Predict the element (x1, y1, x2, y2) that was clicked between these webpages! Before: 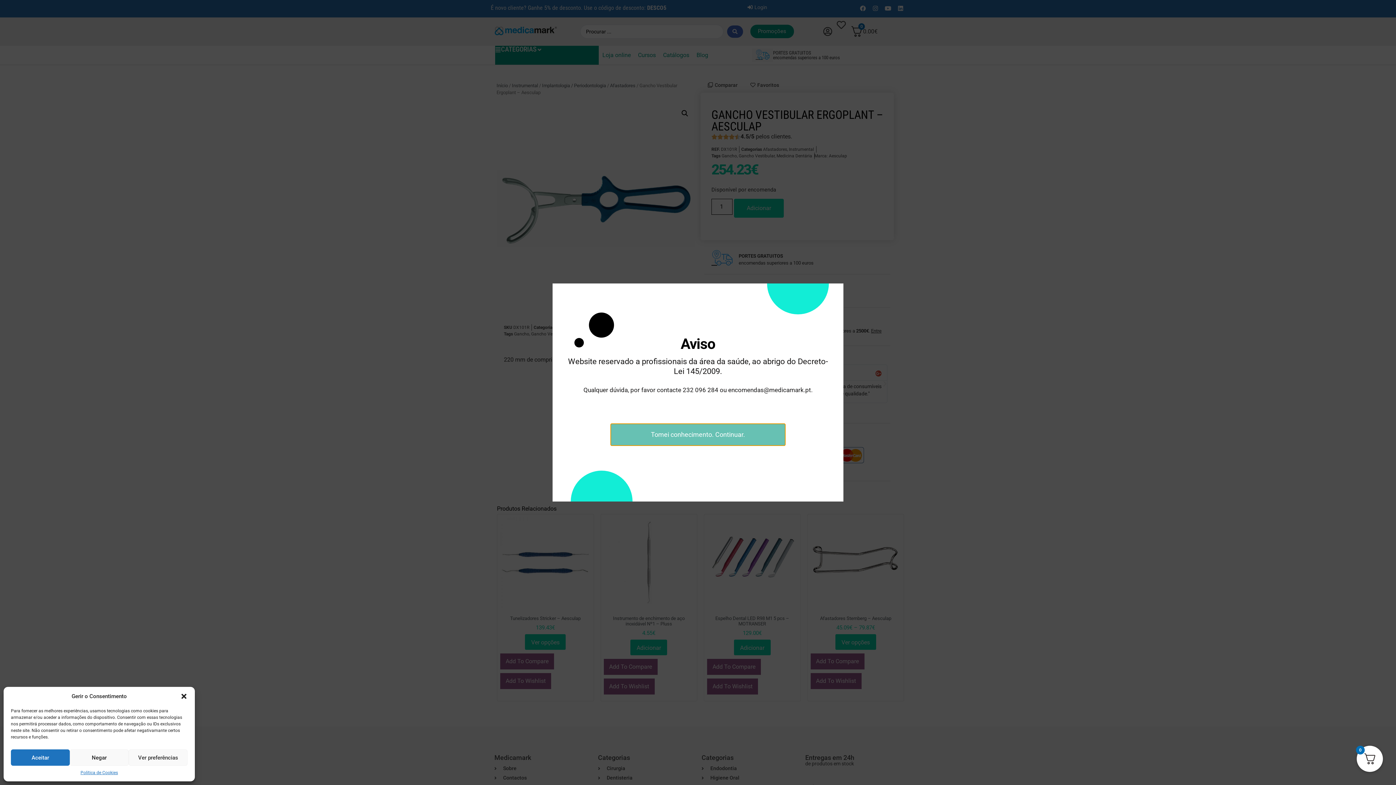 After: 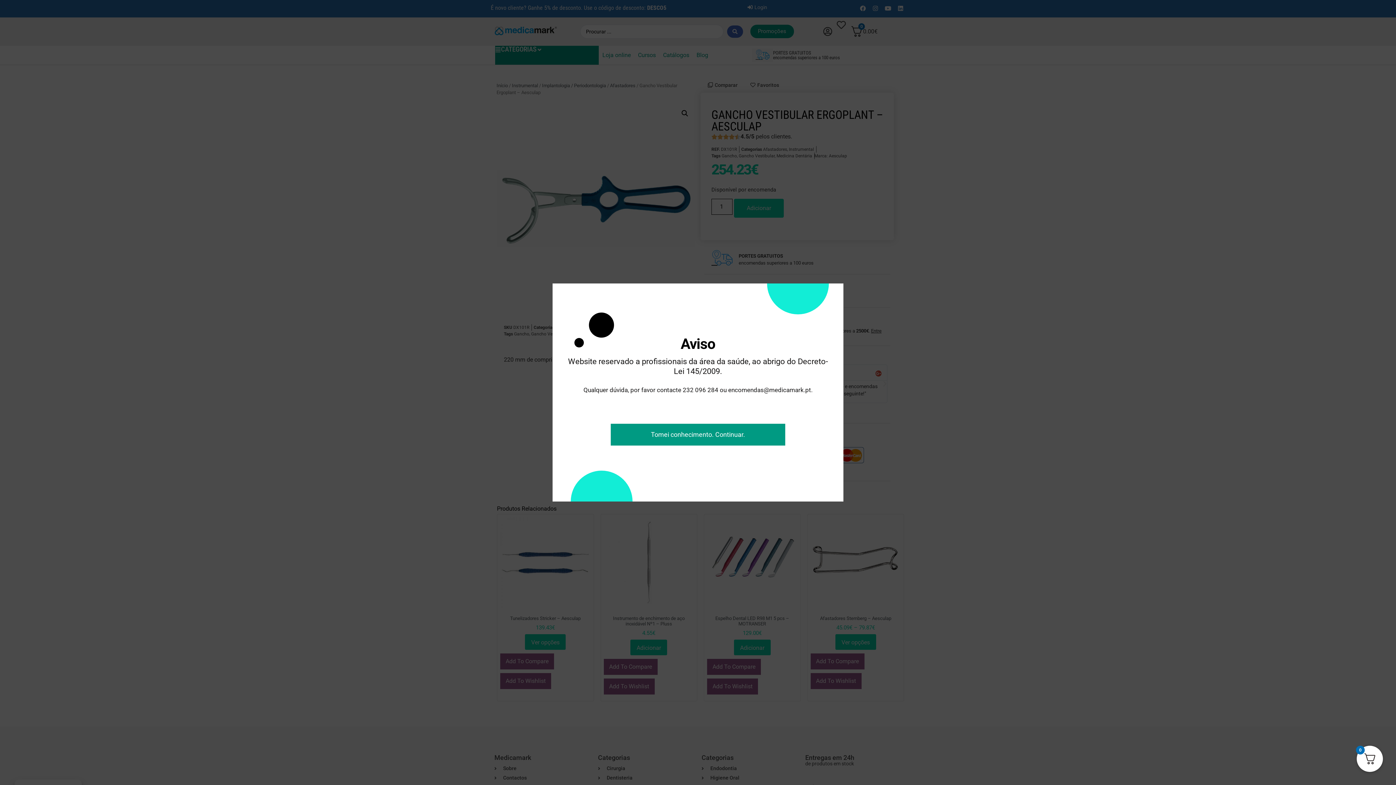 Action: bbox: (10, 749, 69, 766) label: Aceitar